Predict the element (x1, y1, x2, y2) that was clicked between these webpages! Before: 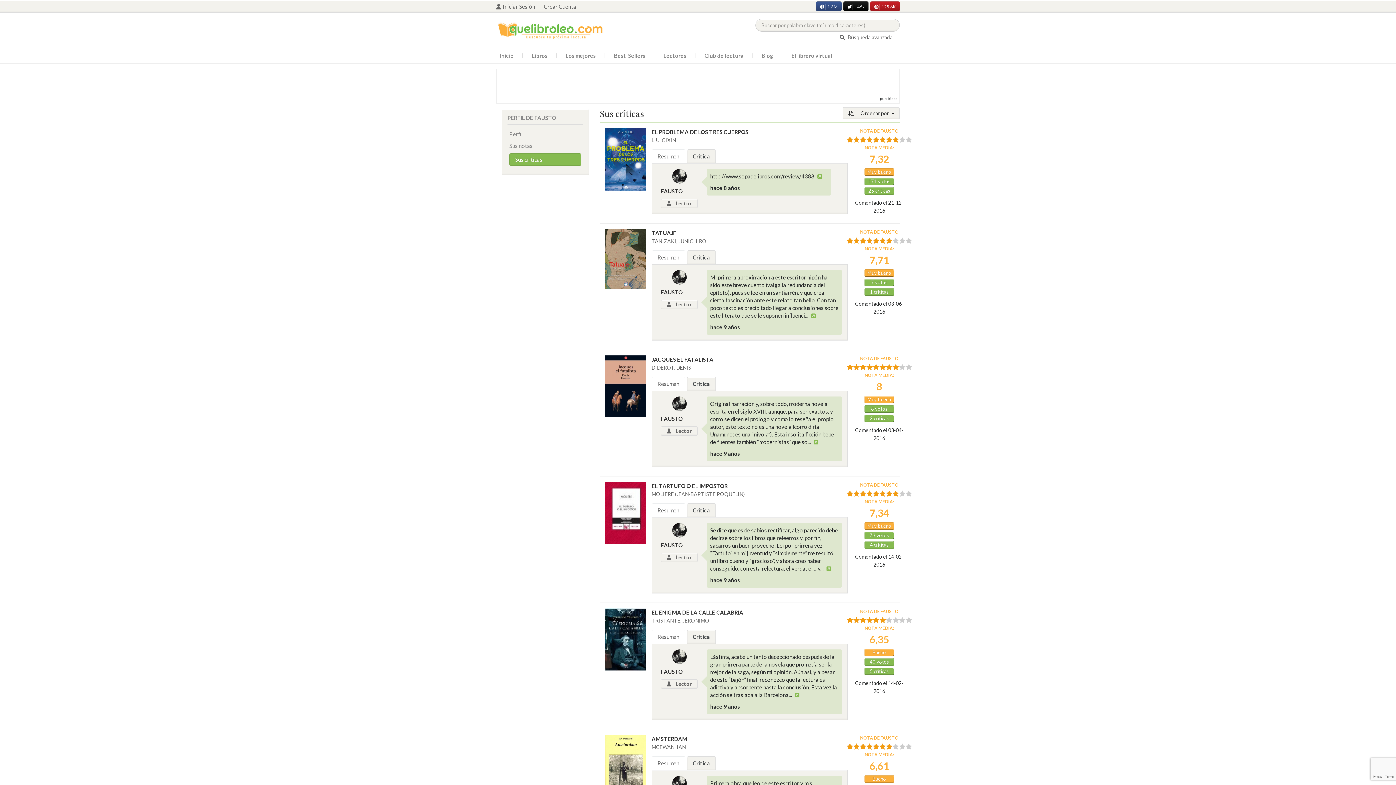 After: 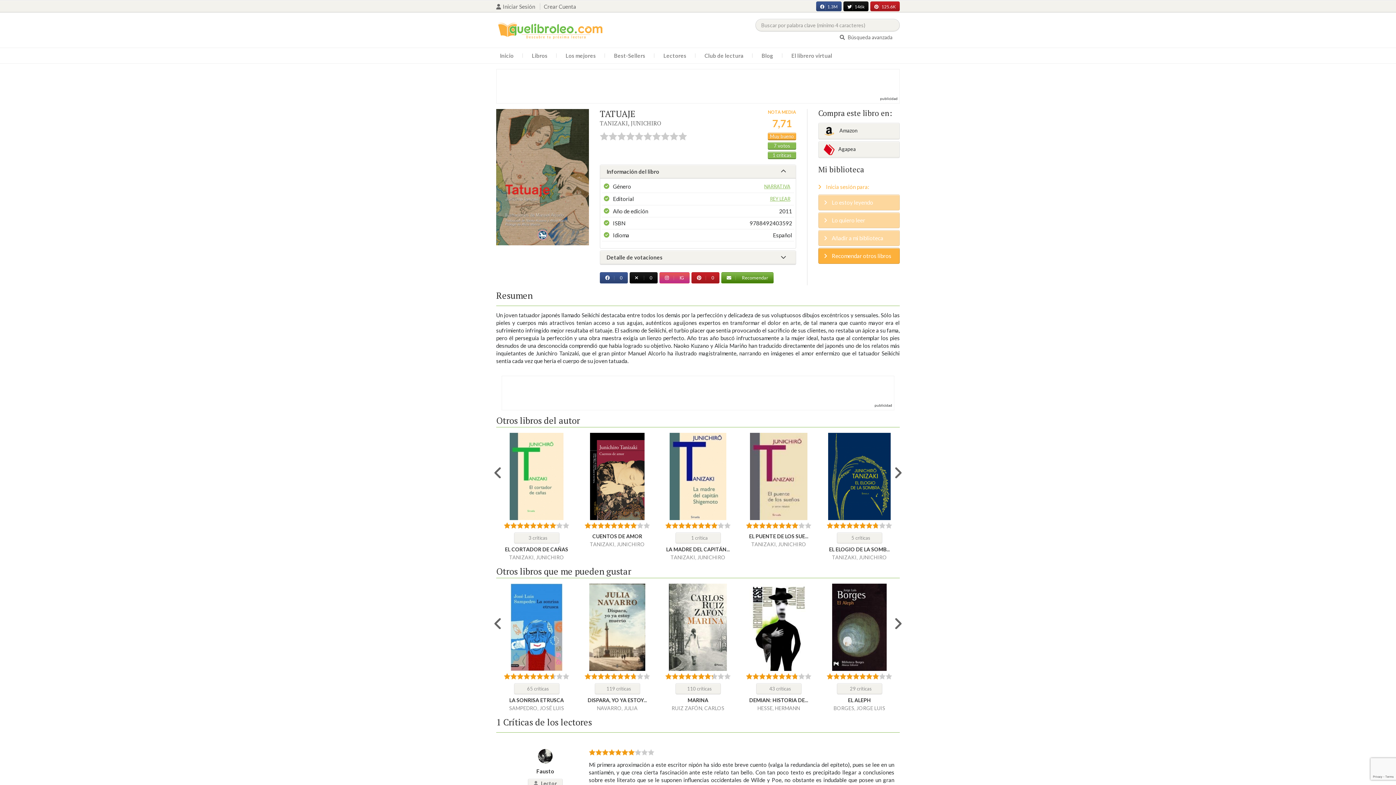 Action: label: 7 votos bbox: (871, 279, 887, 285)